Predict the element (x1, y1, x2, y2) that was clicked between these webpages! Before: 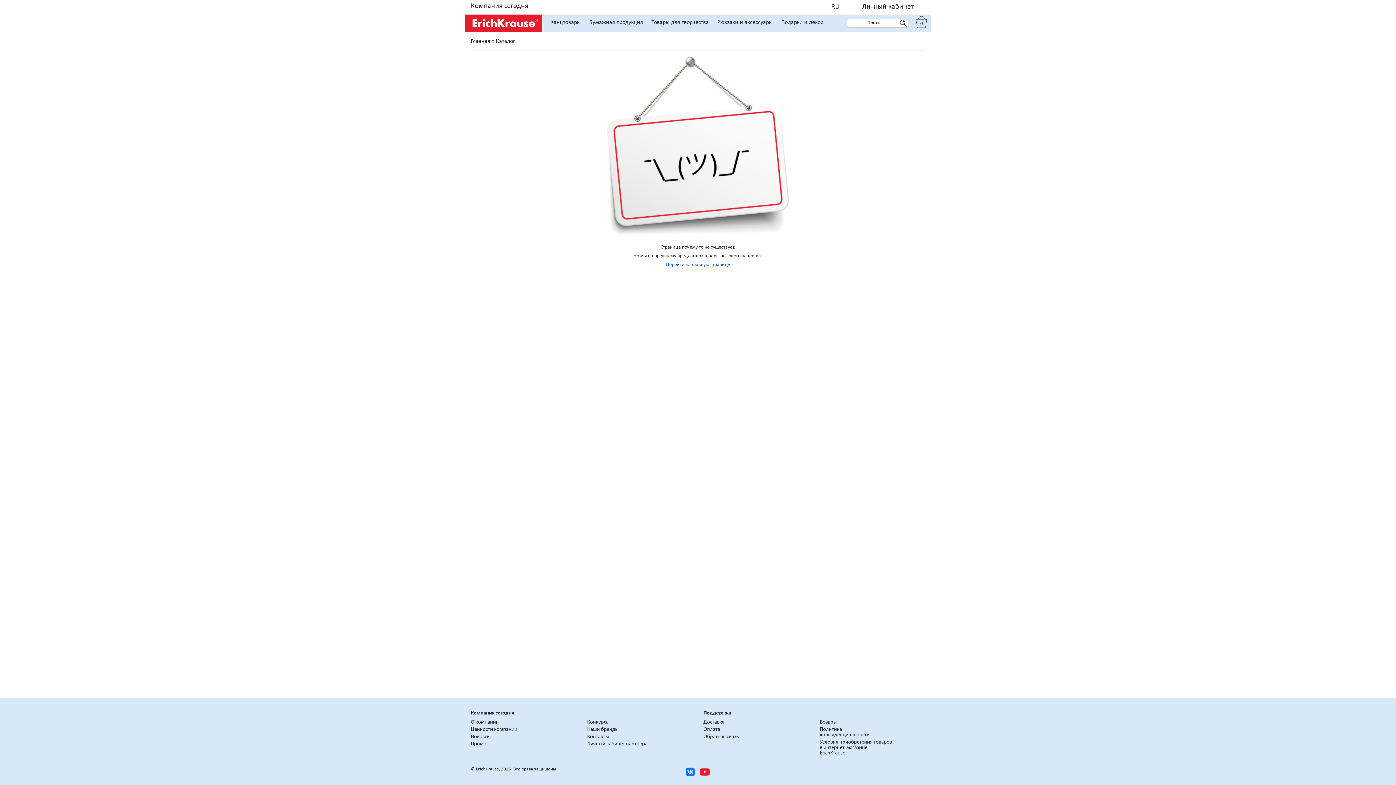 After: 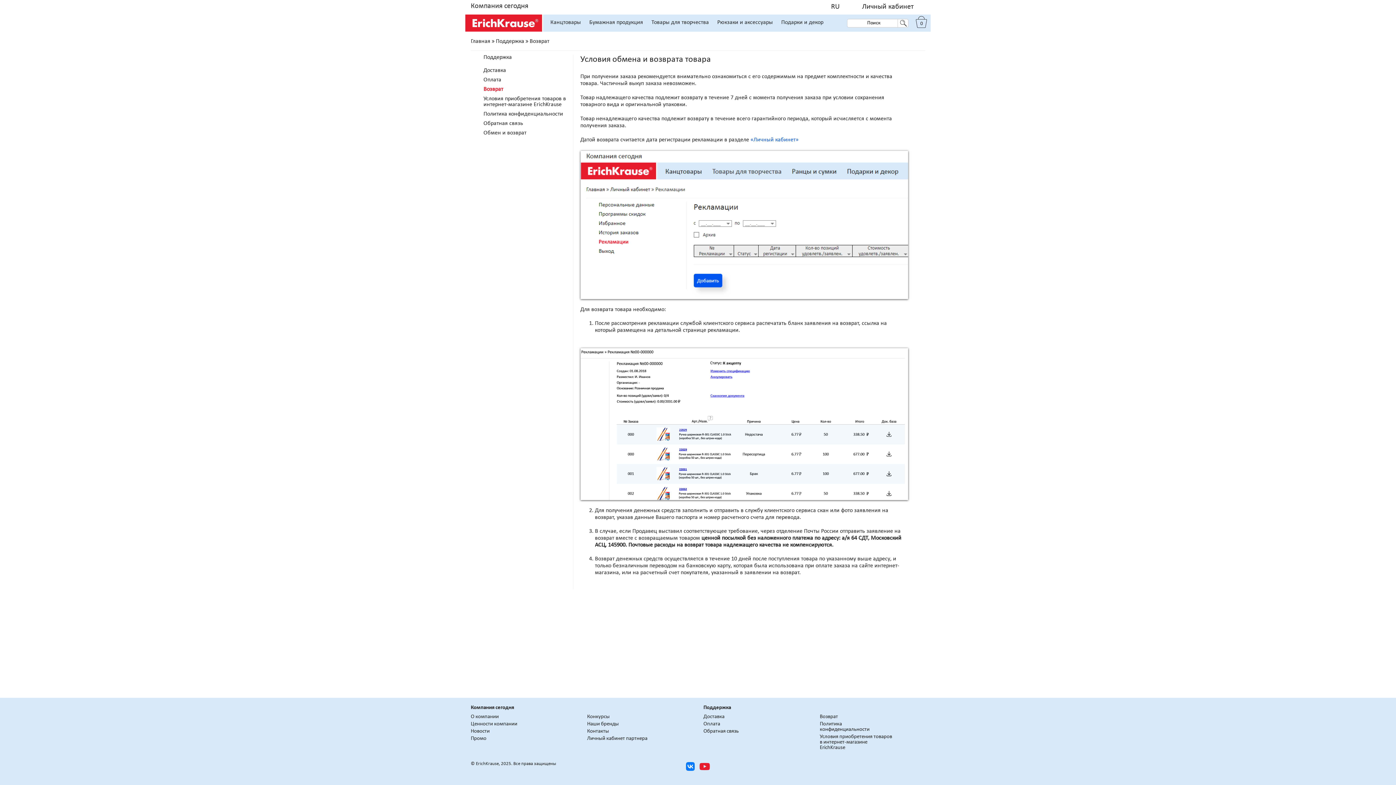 Action: label: Возврат bbox: (820, 720, 892, 725)